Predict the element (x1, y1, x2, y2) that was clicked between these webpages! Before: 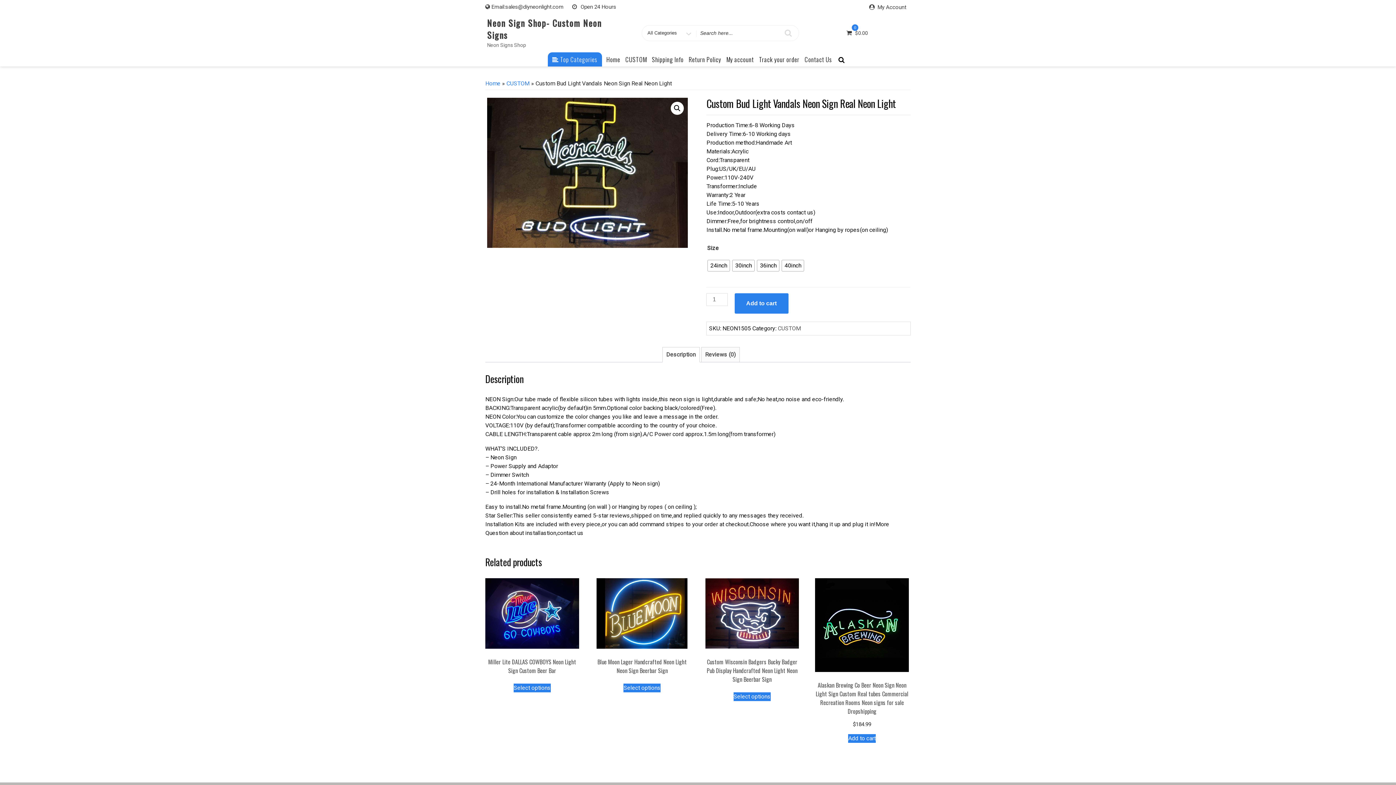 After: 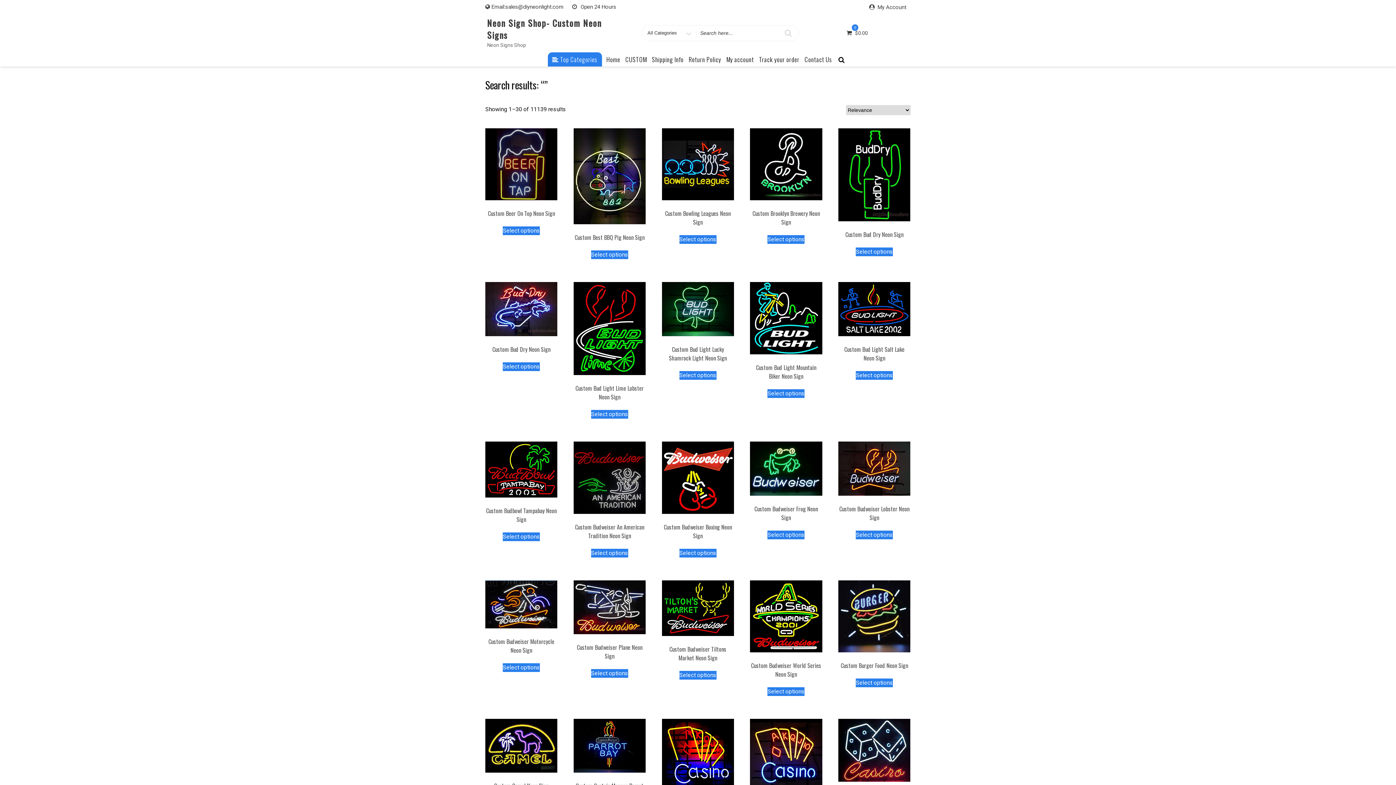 Action: bbox: (778, 25, 798, 40)